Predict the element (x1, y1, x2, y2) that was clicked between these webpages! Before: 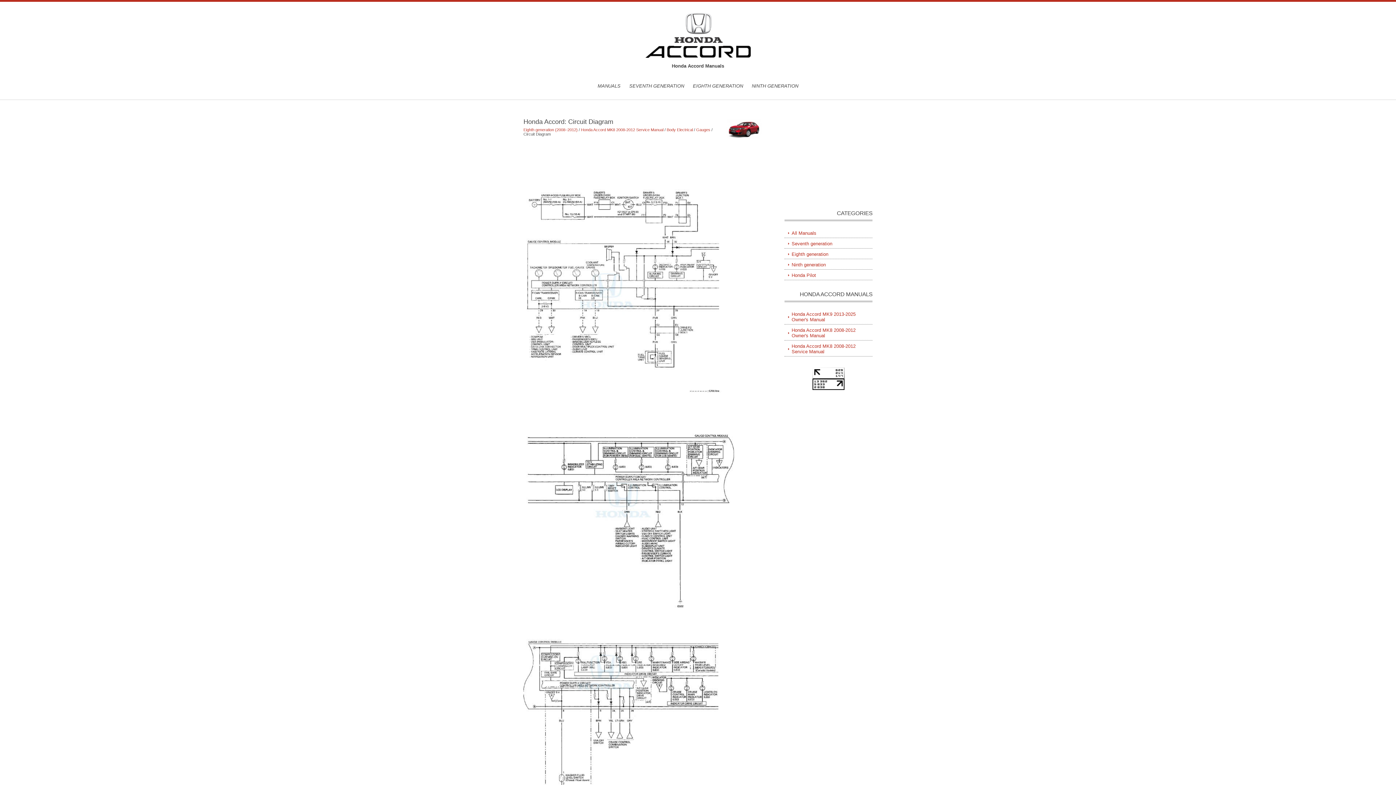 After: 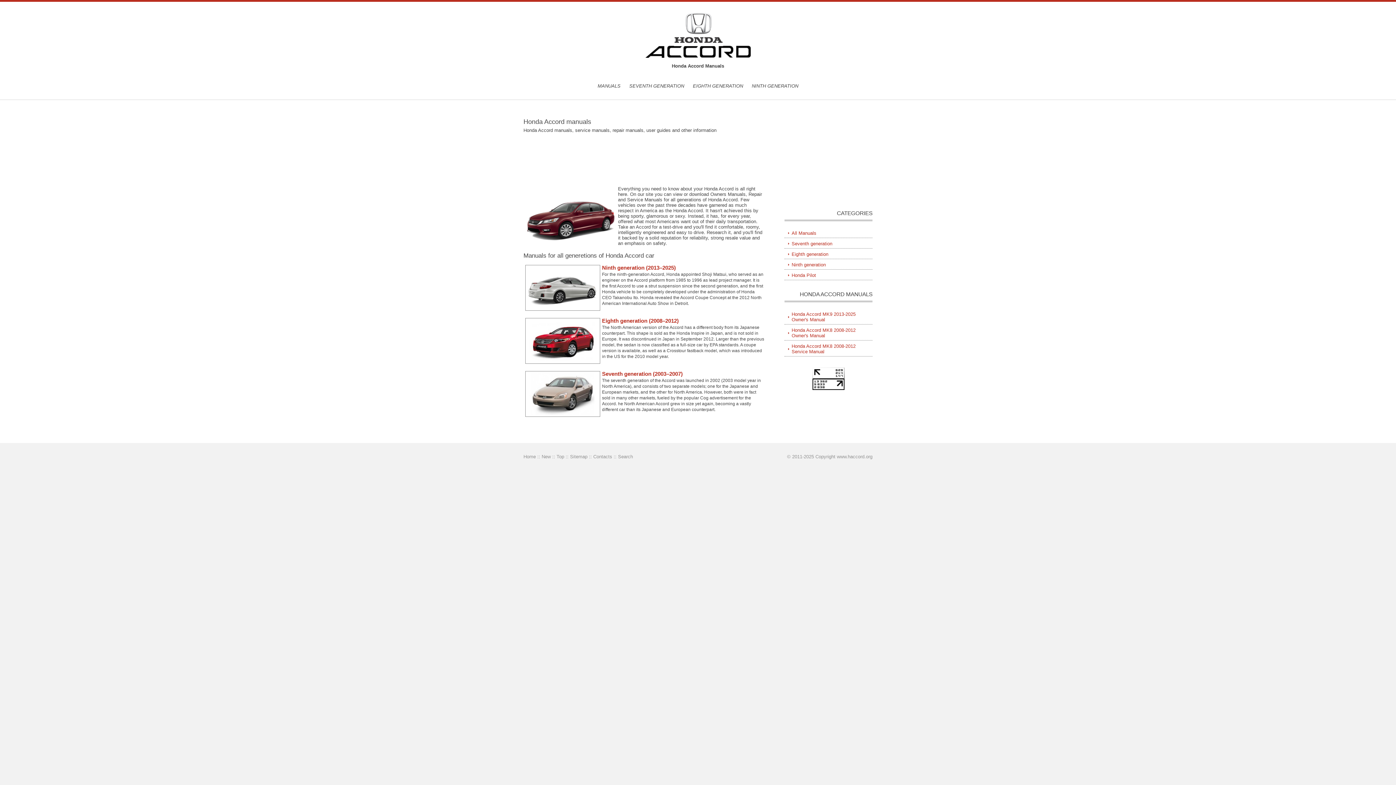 Action: label: All Manuals bbox: (784, 228, 872, 238)